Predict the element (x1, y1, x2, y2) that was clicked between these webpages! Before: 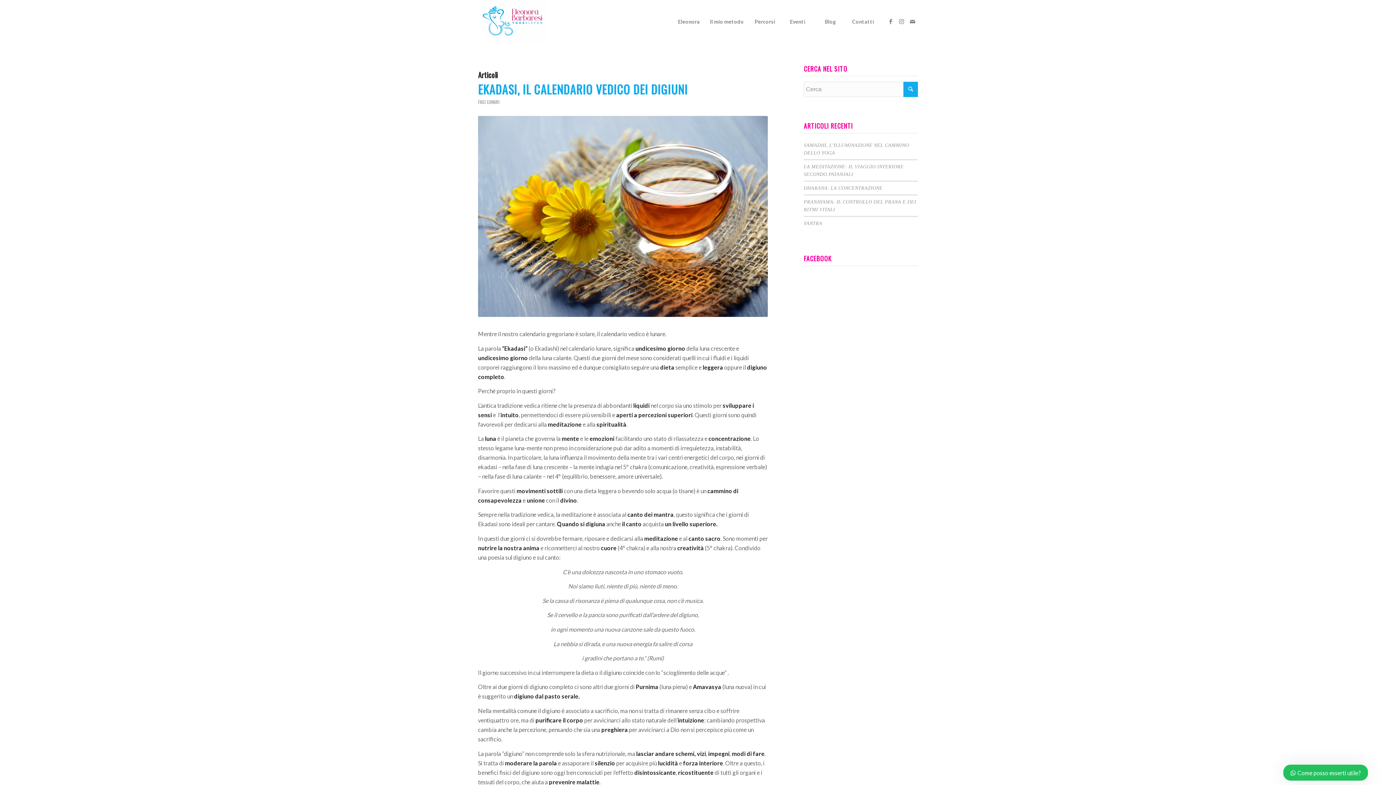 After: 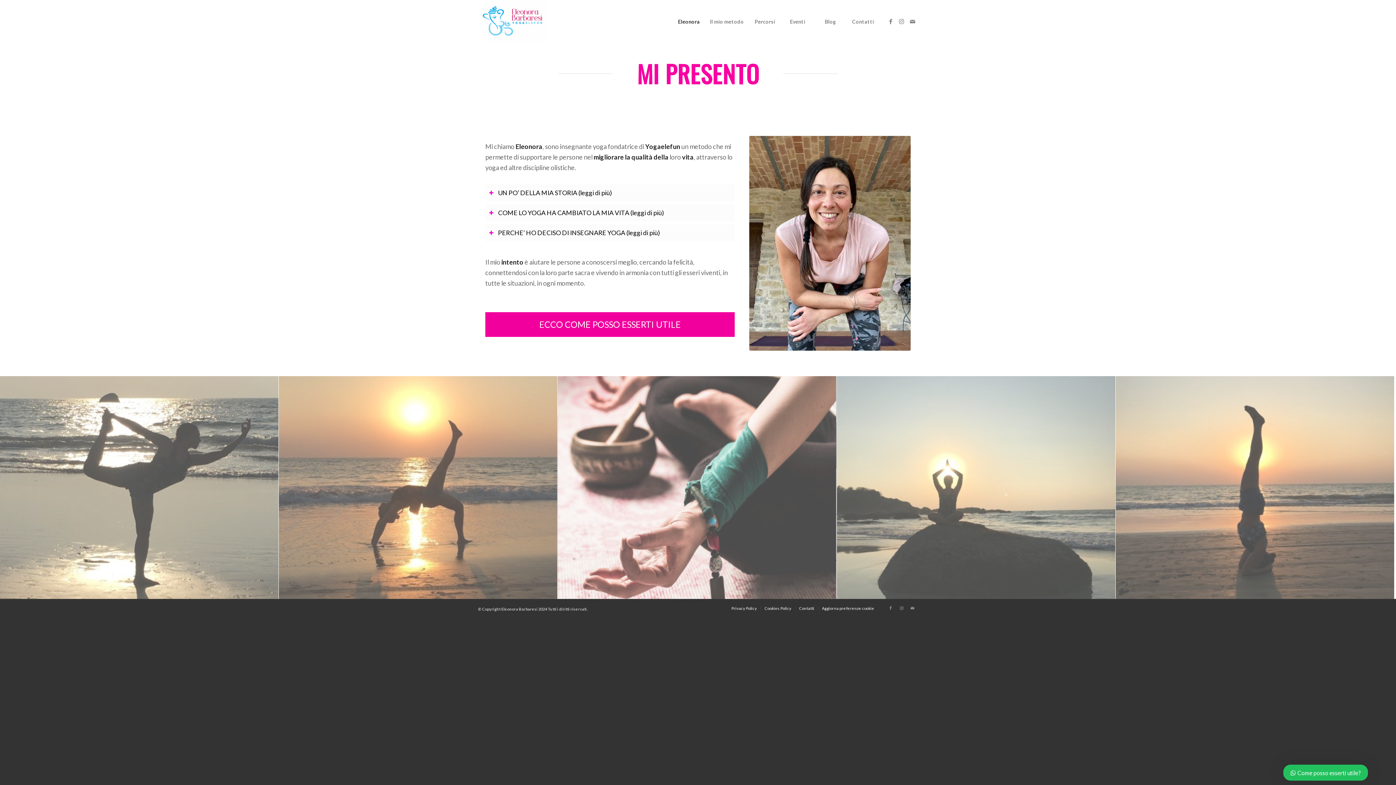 Action: bbox: (672, 0, 705, 43) label: Eleonora